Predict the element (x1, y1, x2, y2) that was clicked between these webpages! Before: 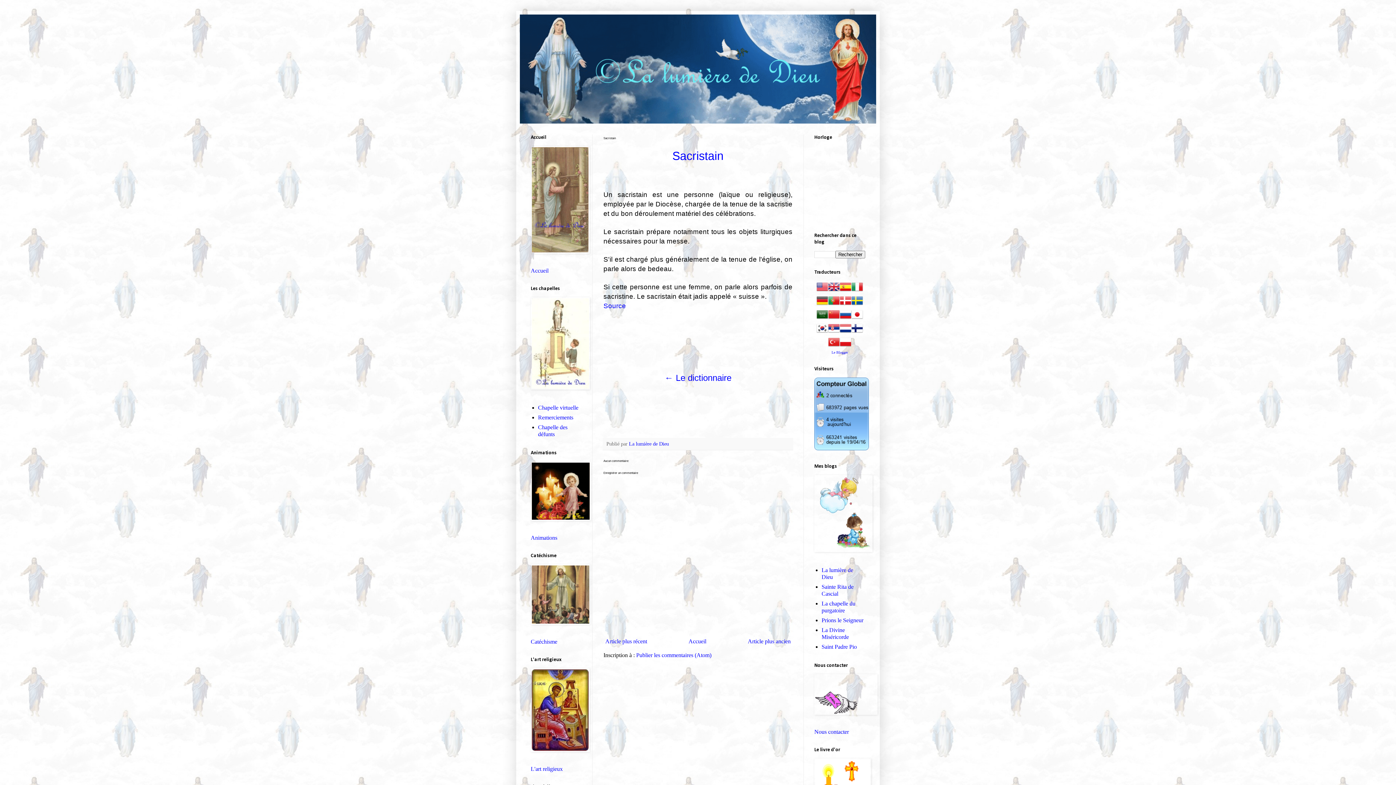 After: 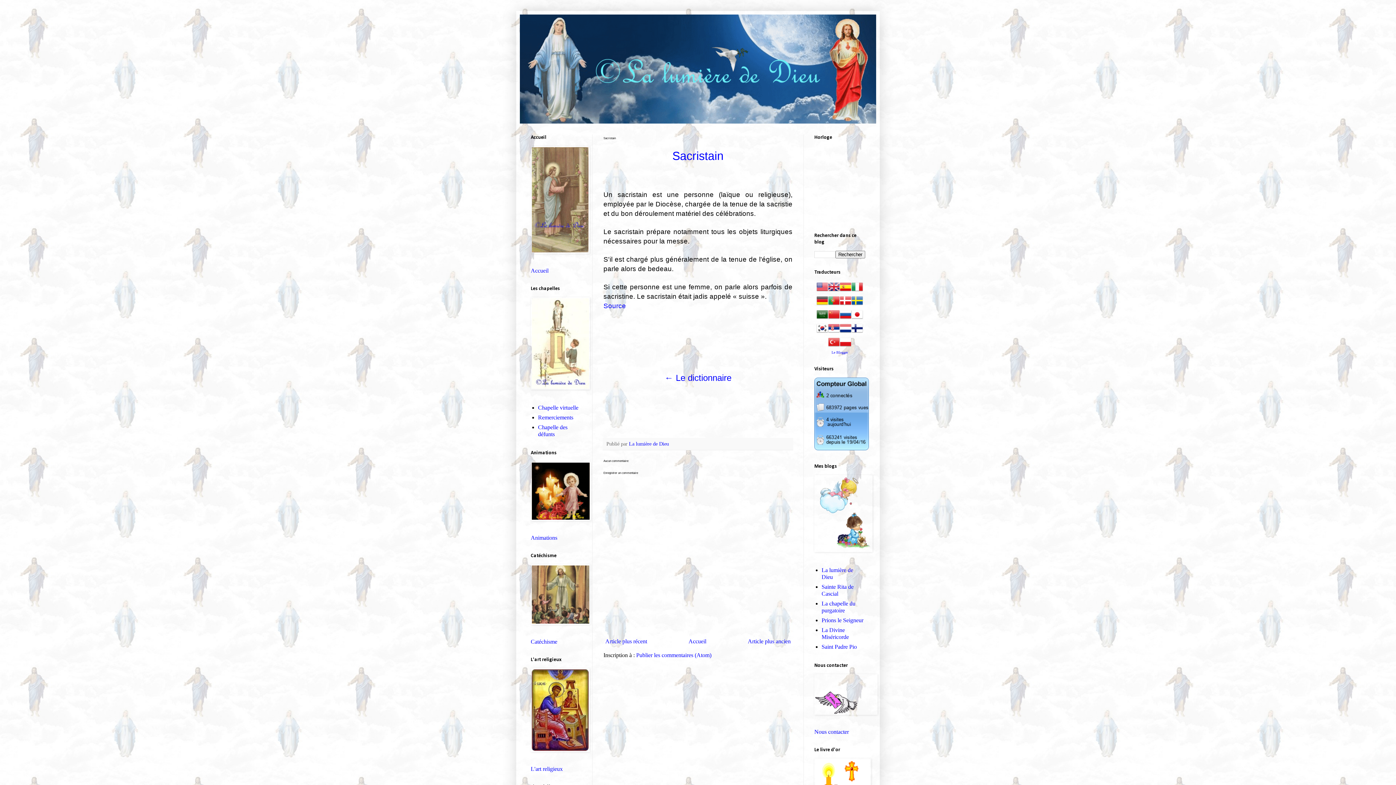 Action: bbox: (828, 329, 840, 335)